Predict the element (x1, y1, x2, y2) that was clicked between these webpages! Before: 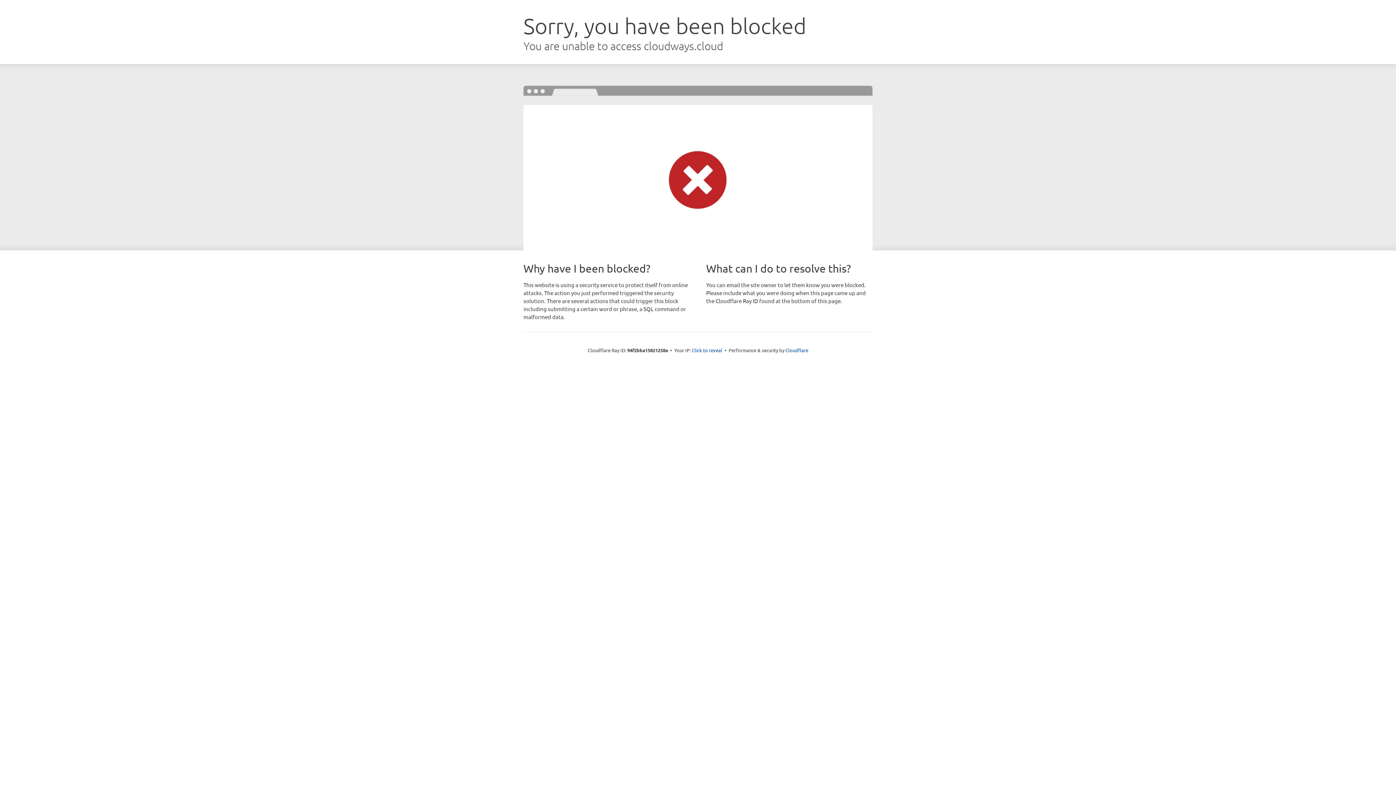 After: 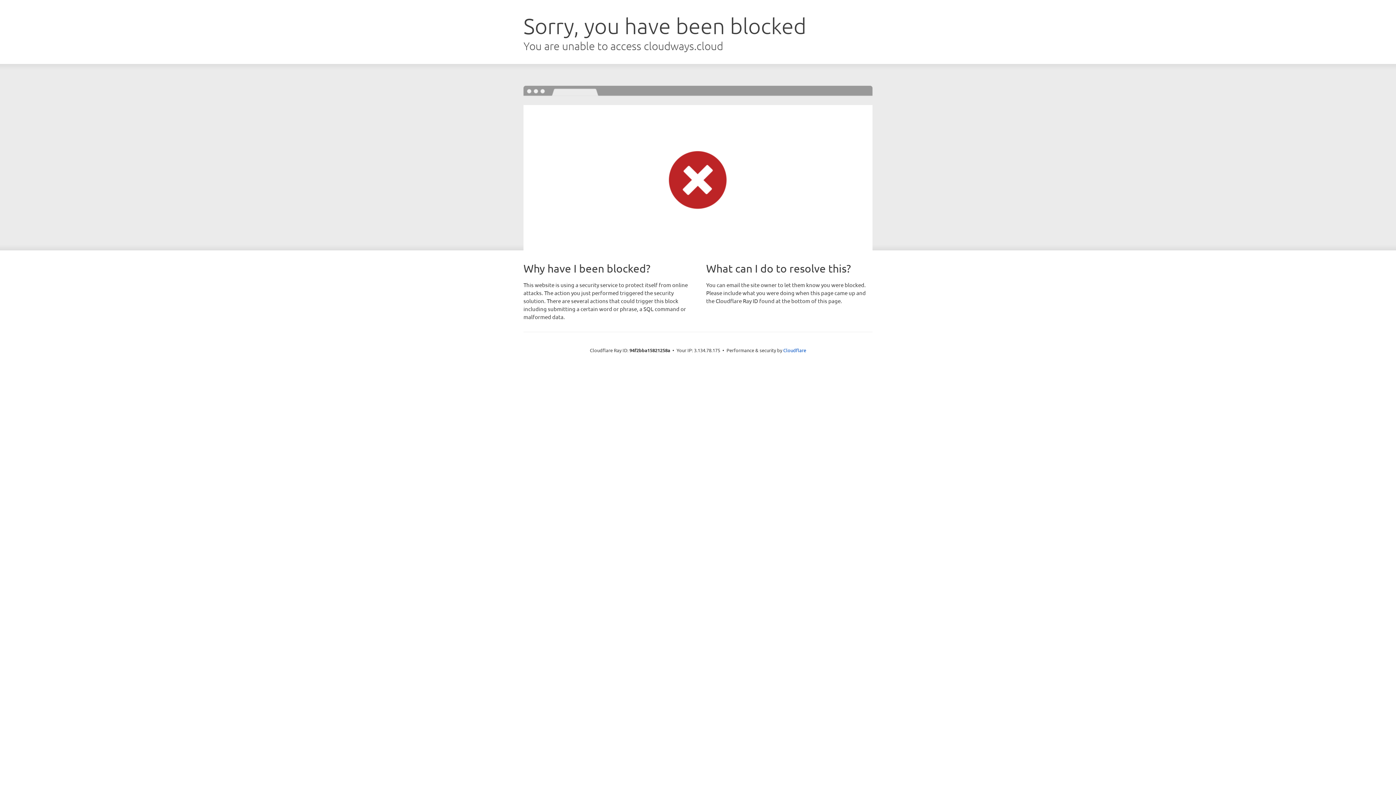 Action: label: Click to reveal bbox: (692, 346, 722, 353)